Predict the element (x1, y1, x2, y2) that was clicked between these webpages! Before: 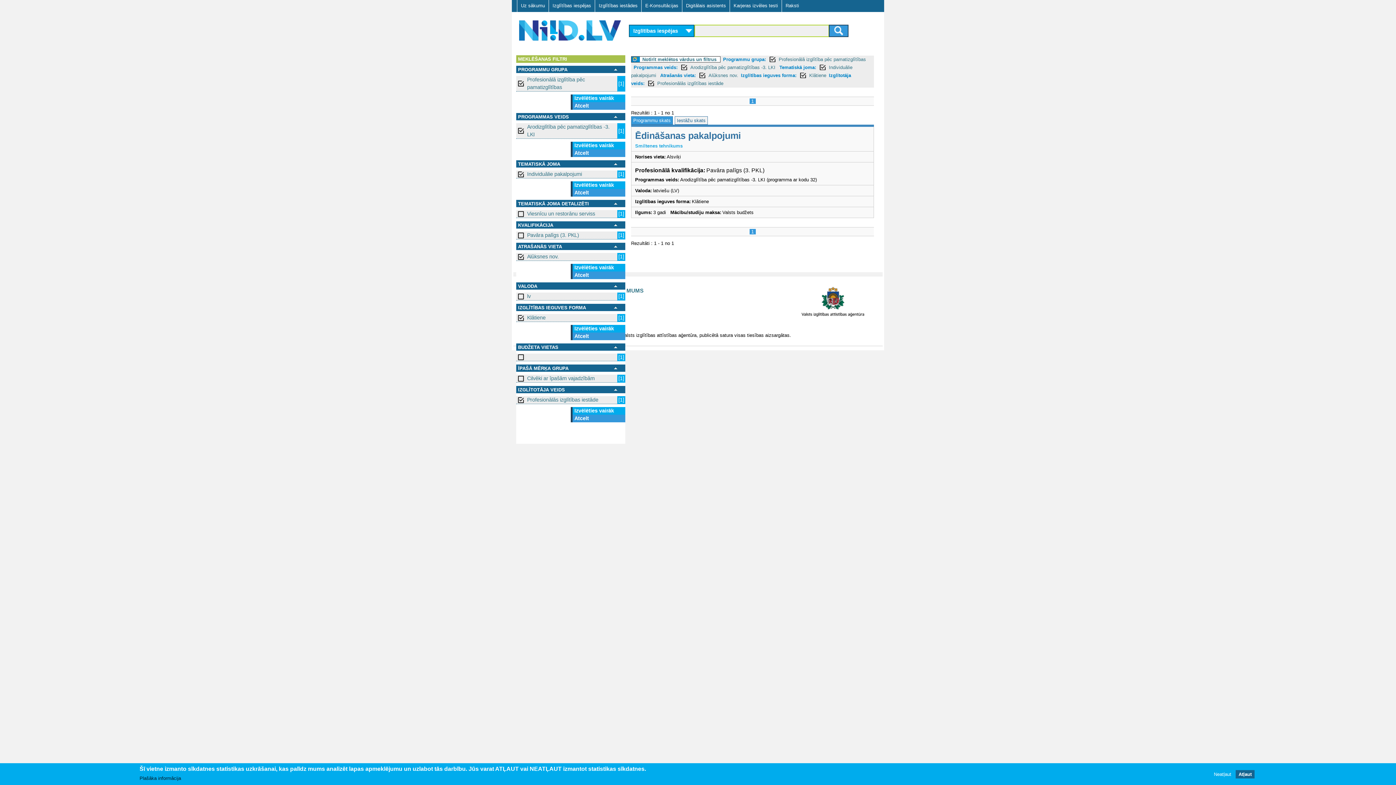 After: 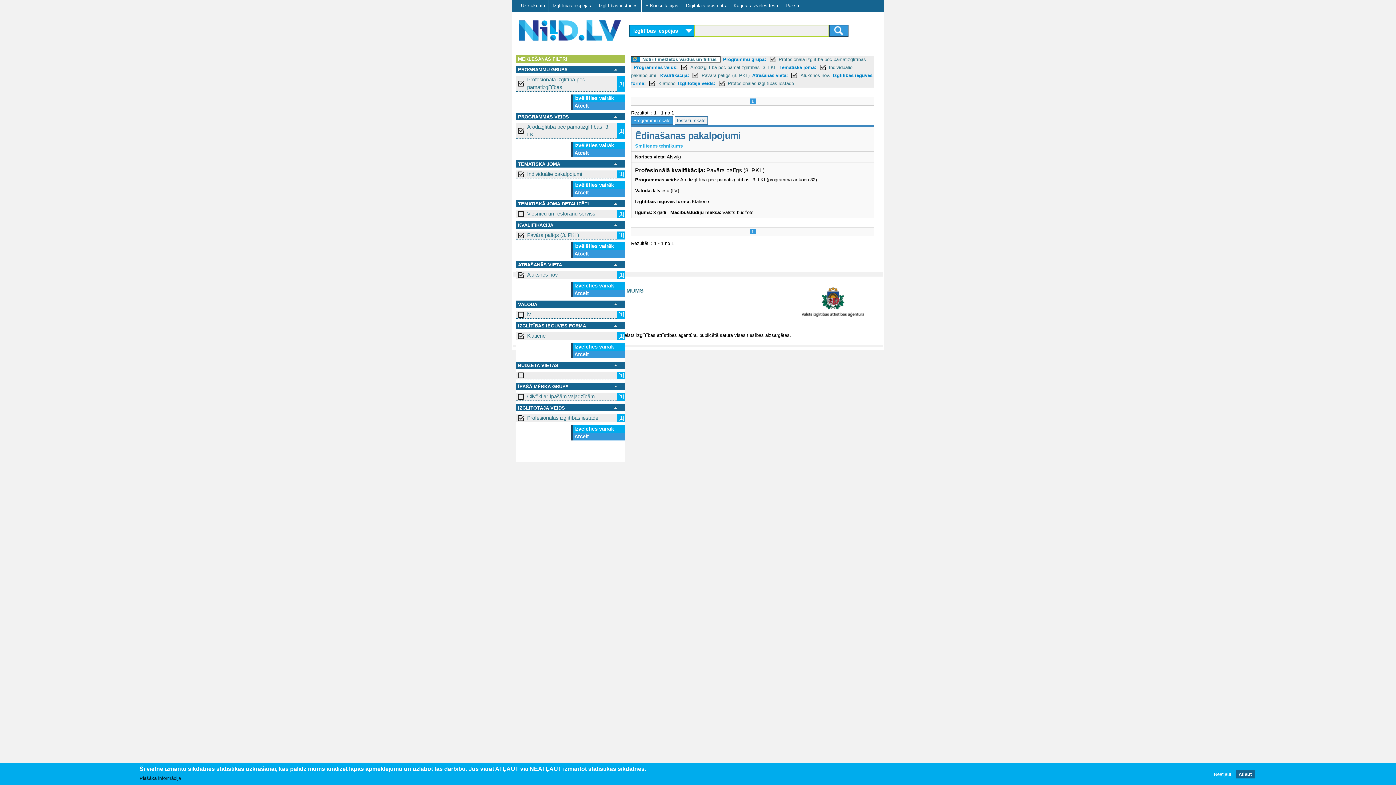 Action: bbox: (516, 231, 617, 239) label: Pavāra palīgs (3. PKL)